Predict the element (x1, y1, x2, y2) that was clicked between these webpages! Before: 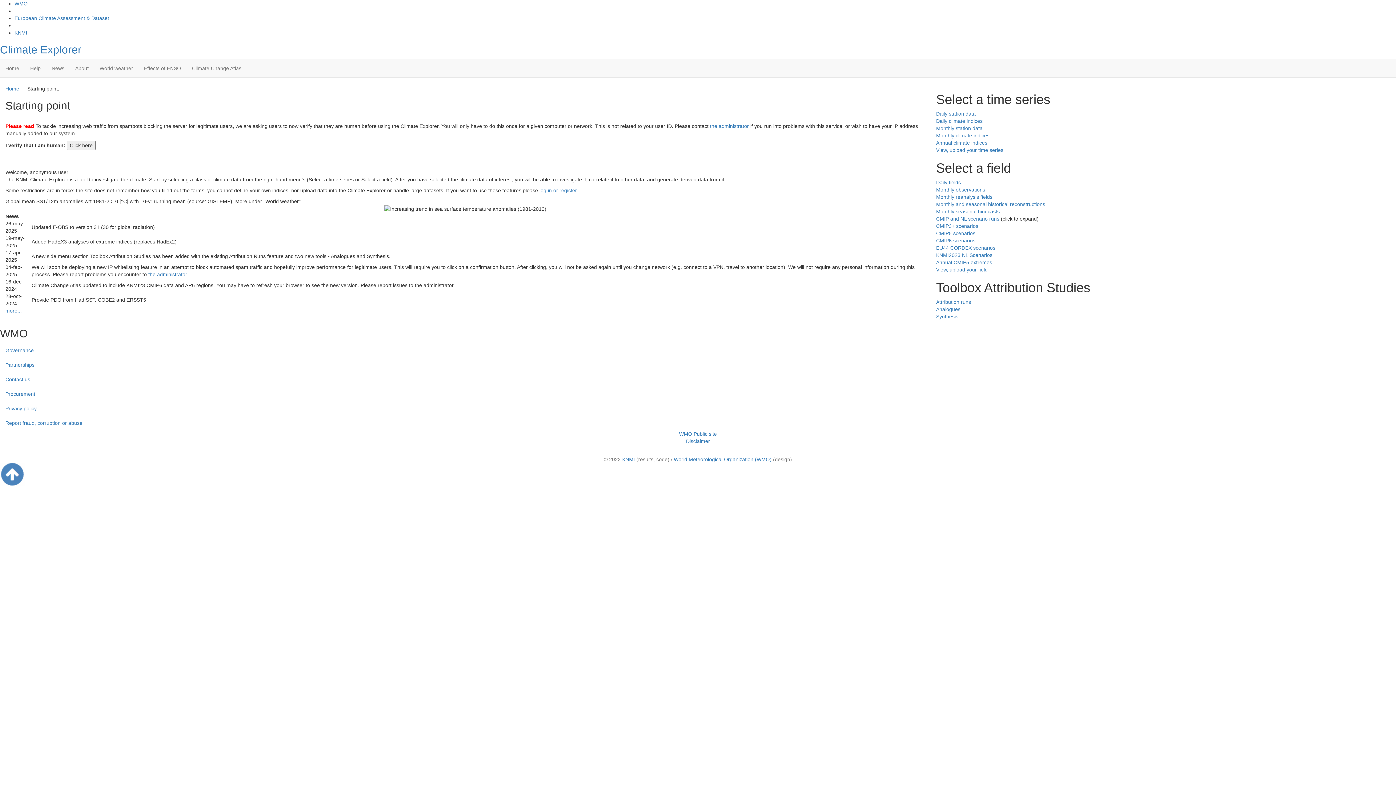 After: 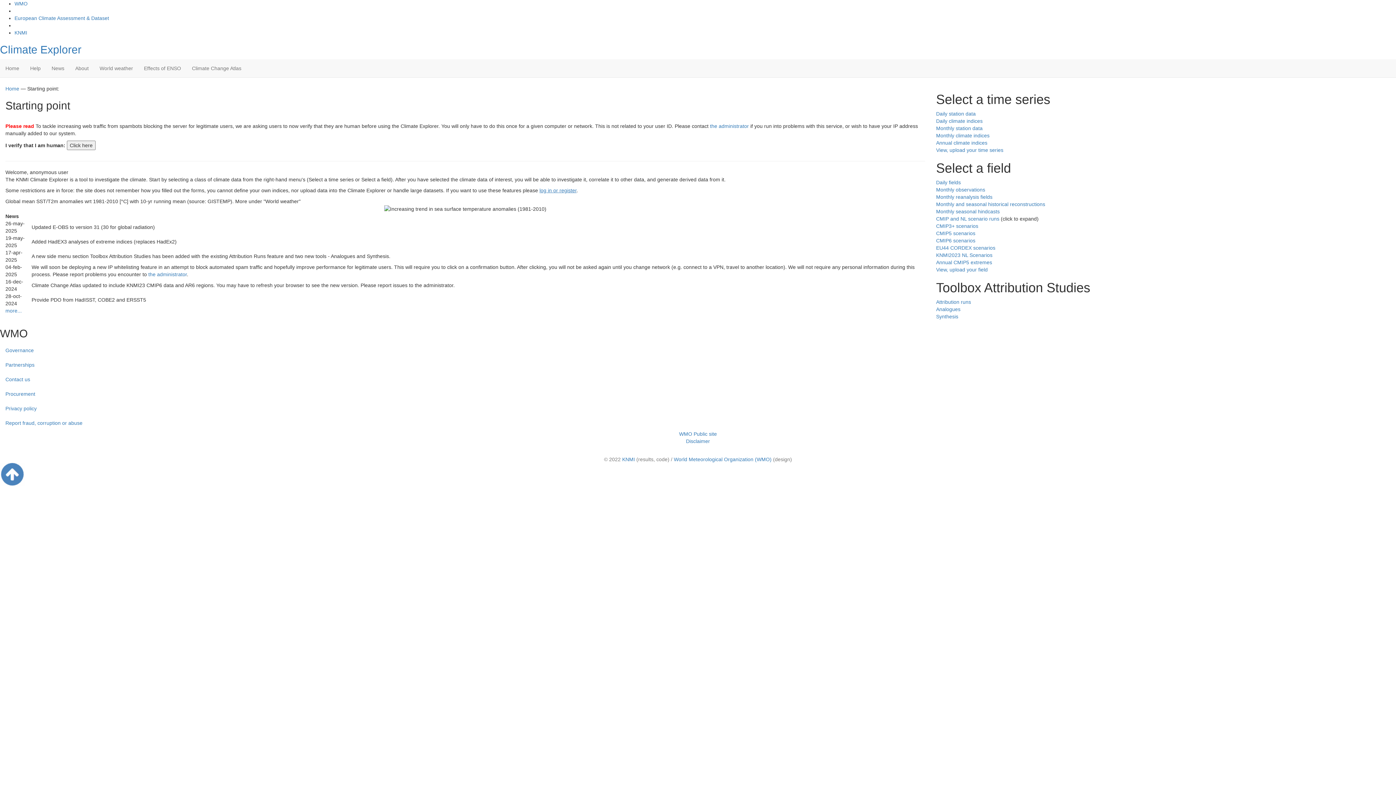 Action: bbox: (94, 59, 138, 77) label: World weather